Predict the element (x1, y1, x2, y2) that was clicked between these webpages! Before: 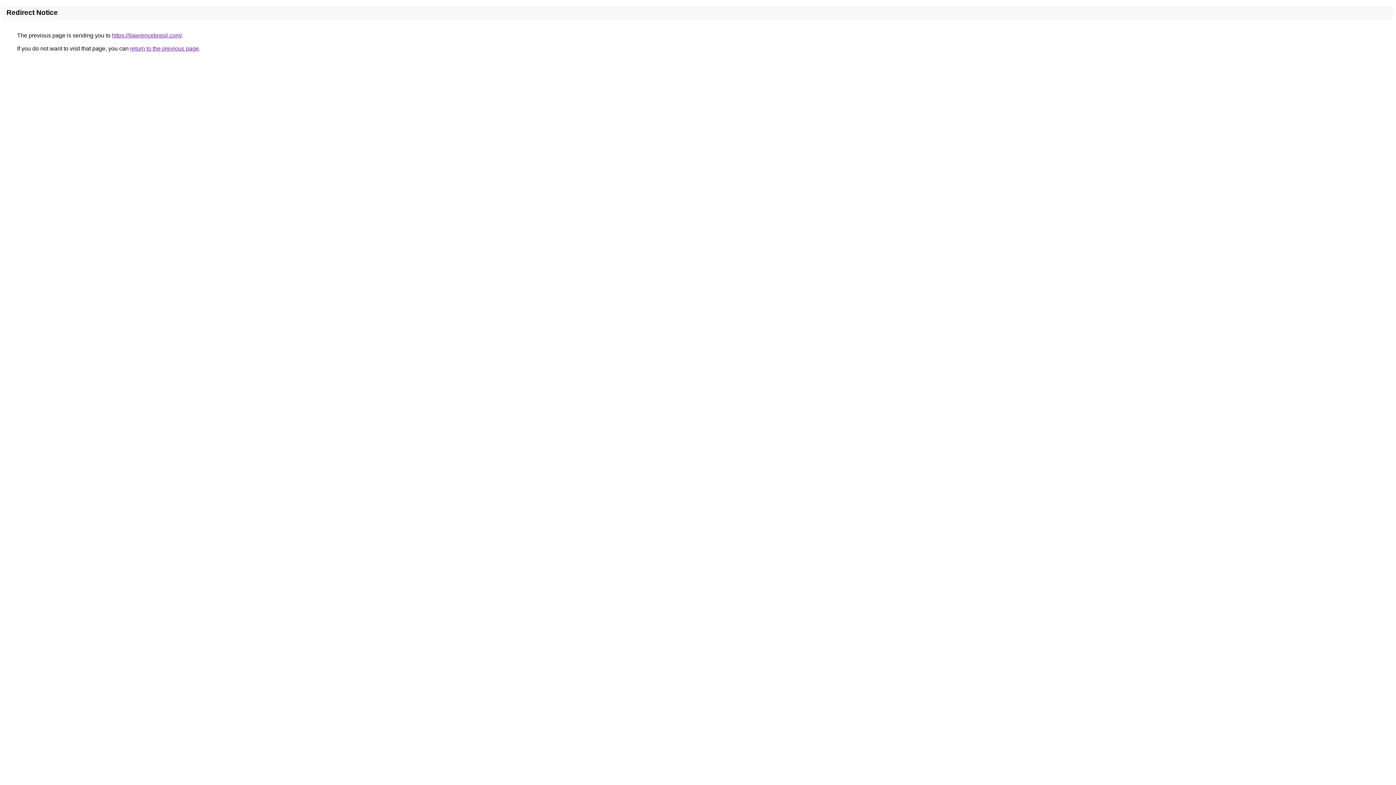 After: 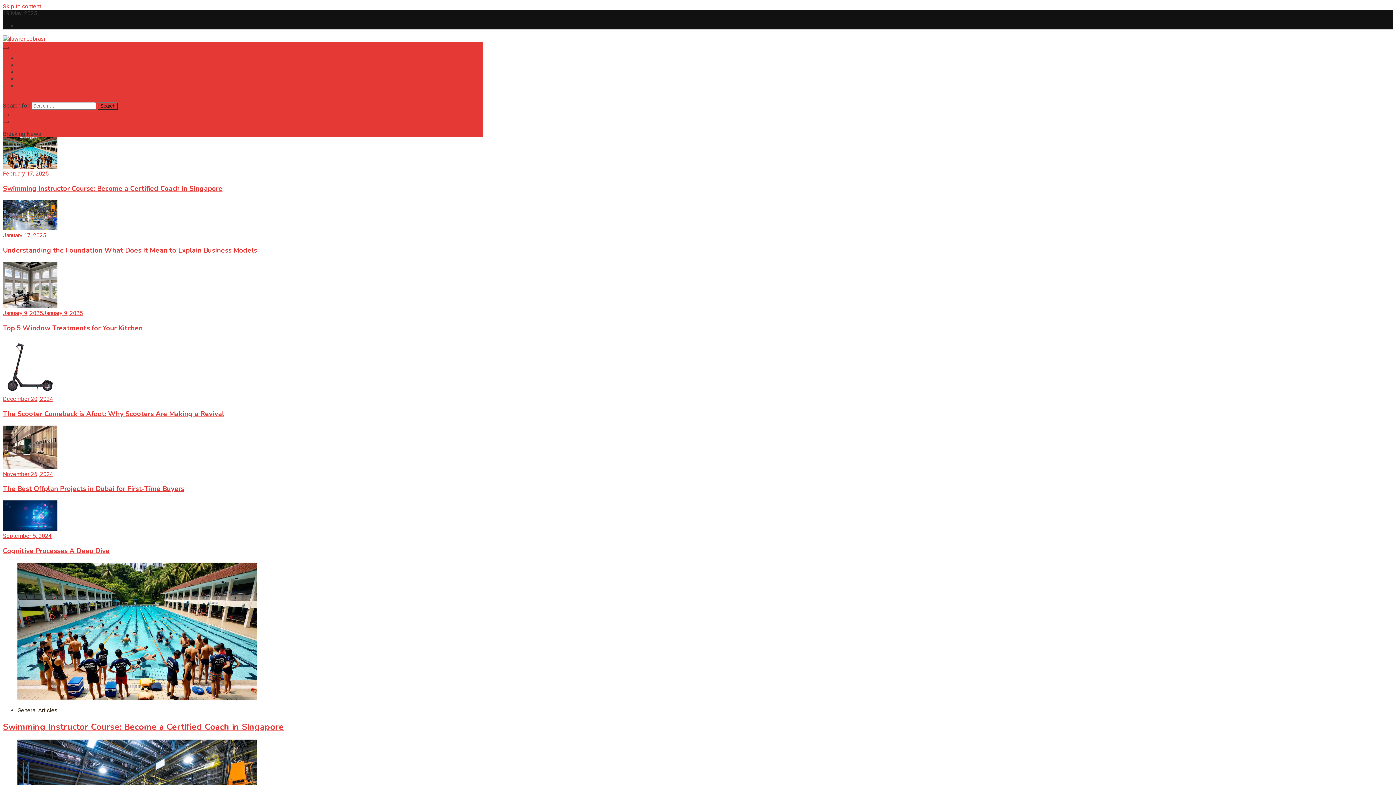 Action: bbox: (112, 32, 181, 38) label: https://jlawrencebrasil.com/